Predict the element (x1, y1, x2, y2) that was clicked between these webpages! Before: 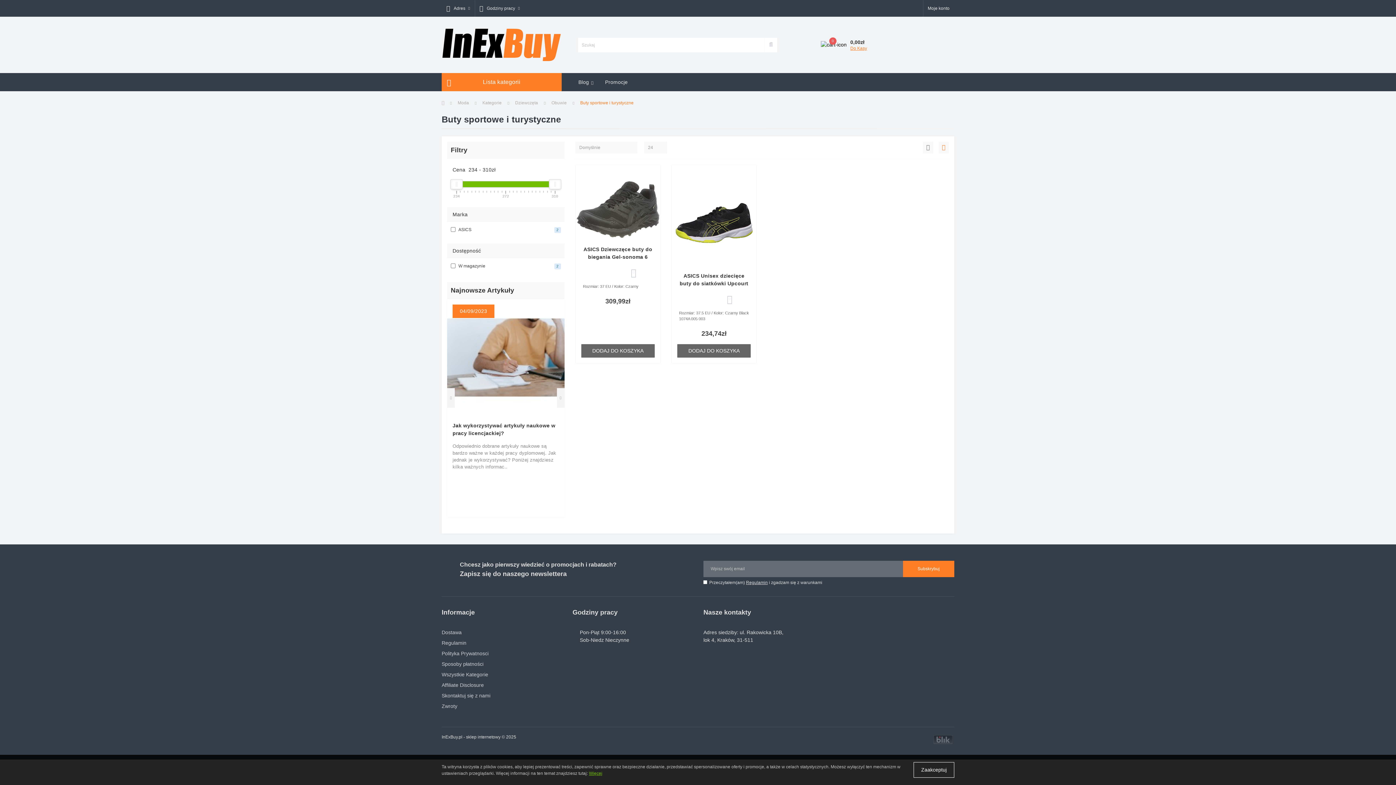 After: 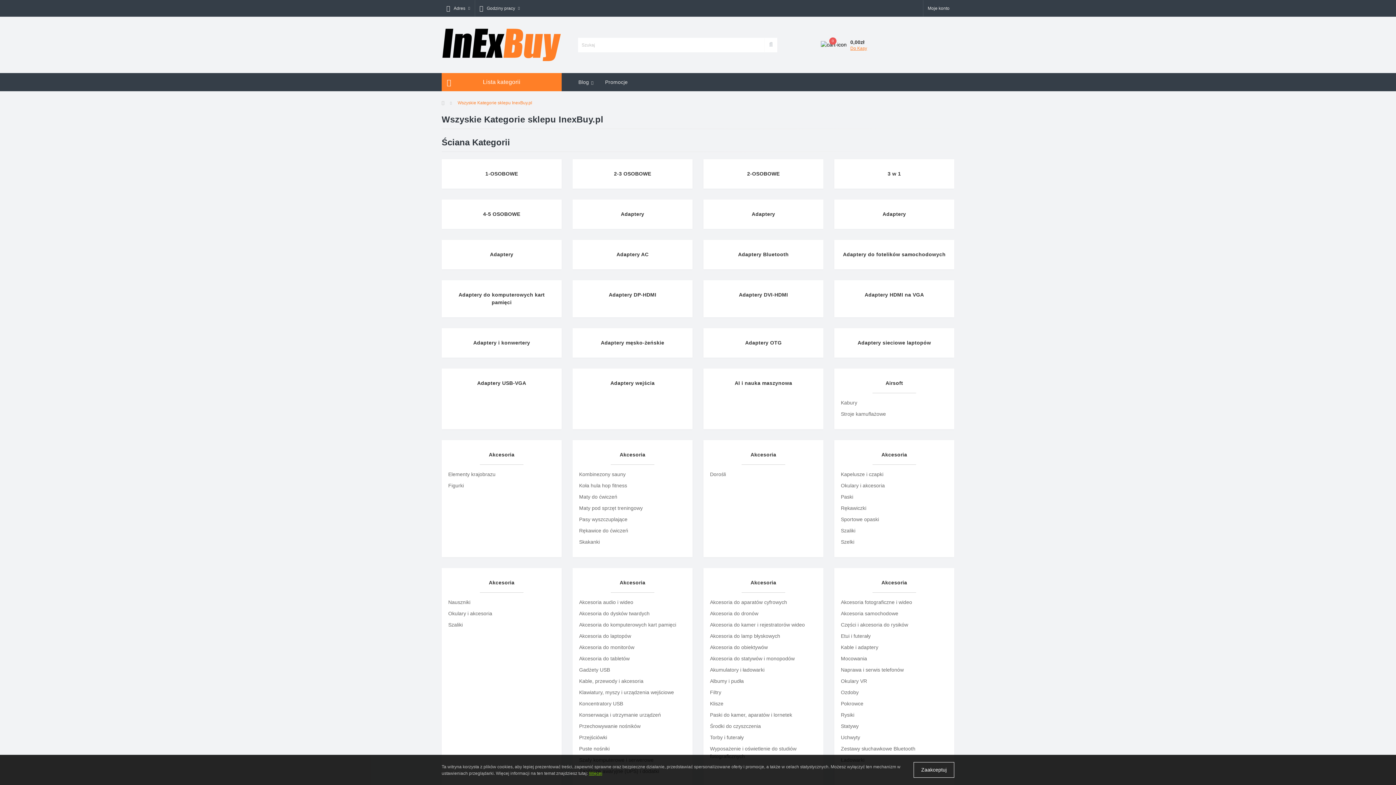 Action: bbox: (441, 671, 488, 677) label: Wszystkie Kategorie